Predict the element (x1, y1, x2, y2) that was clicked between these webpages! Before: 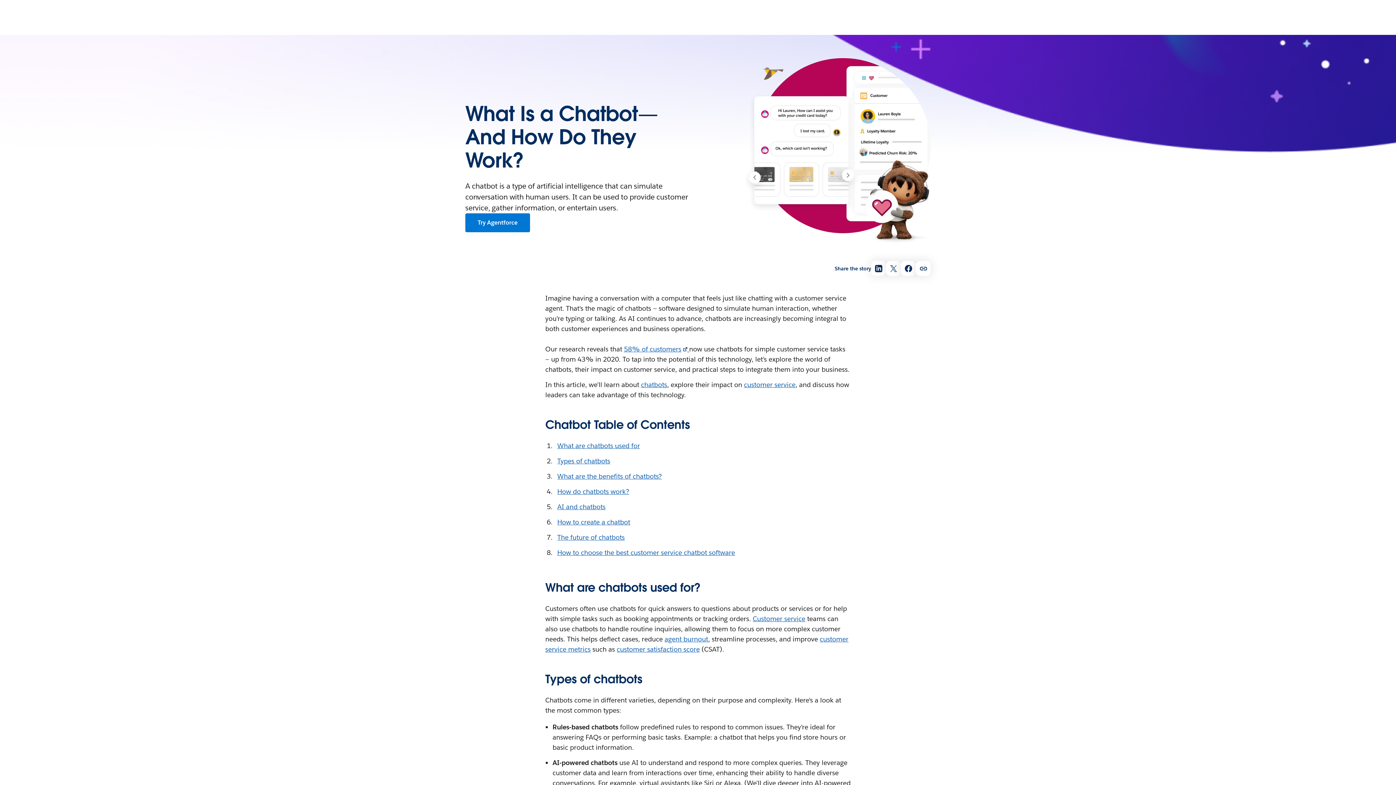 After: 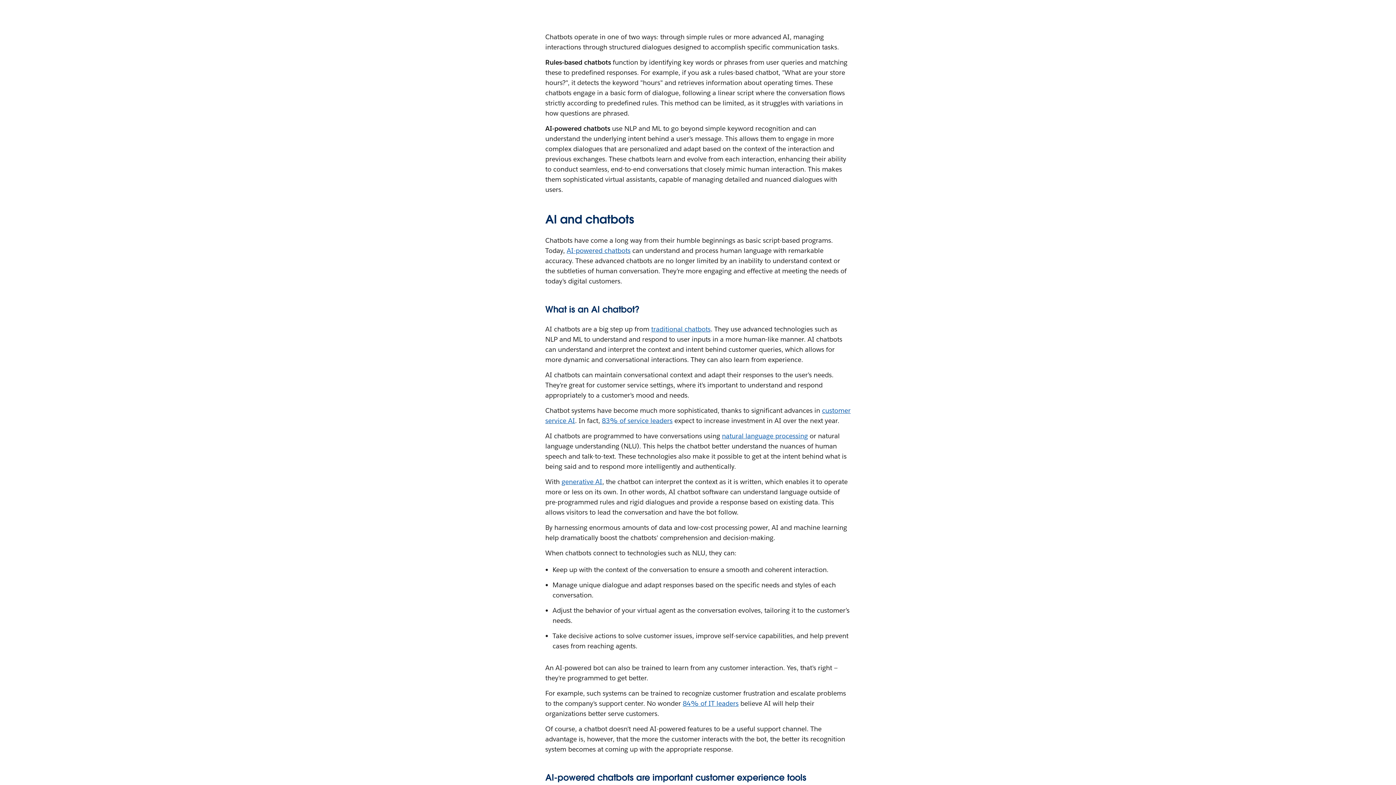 Action: label: How do chatbots work? bbox: (557, 487, 629, 496)